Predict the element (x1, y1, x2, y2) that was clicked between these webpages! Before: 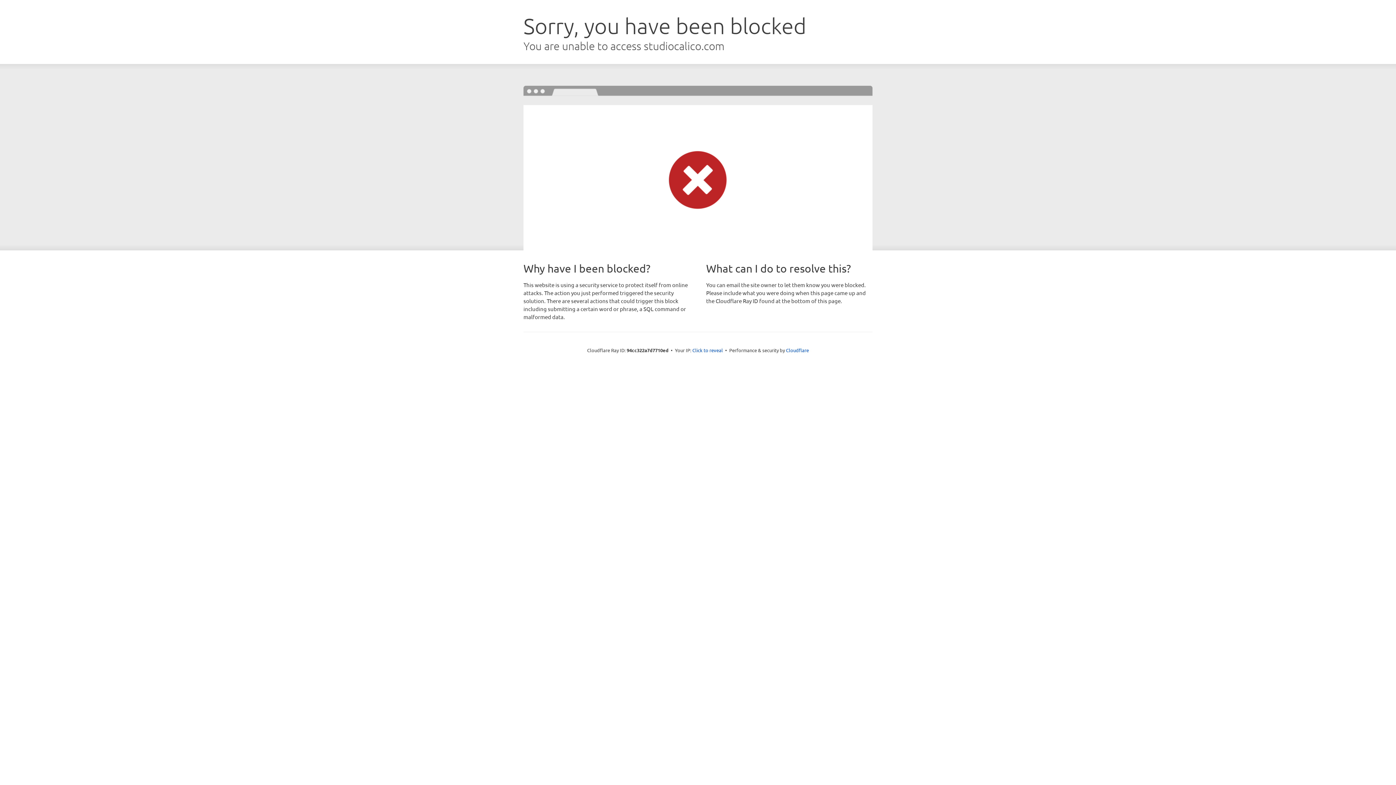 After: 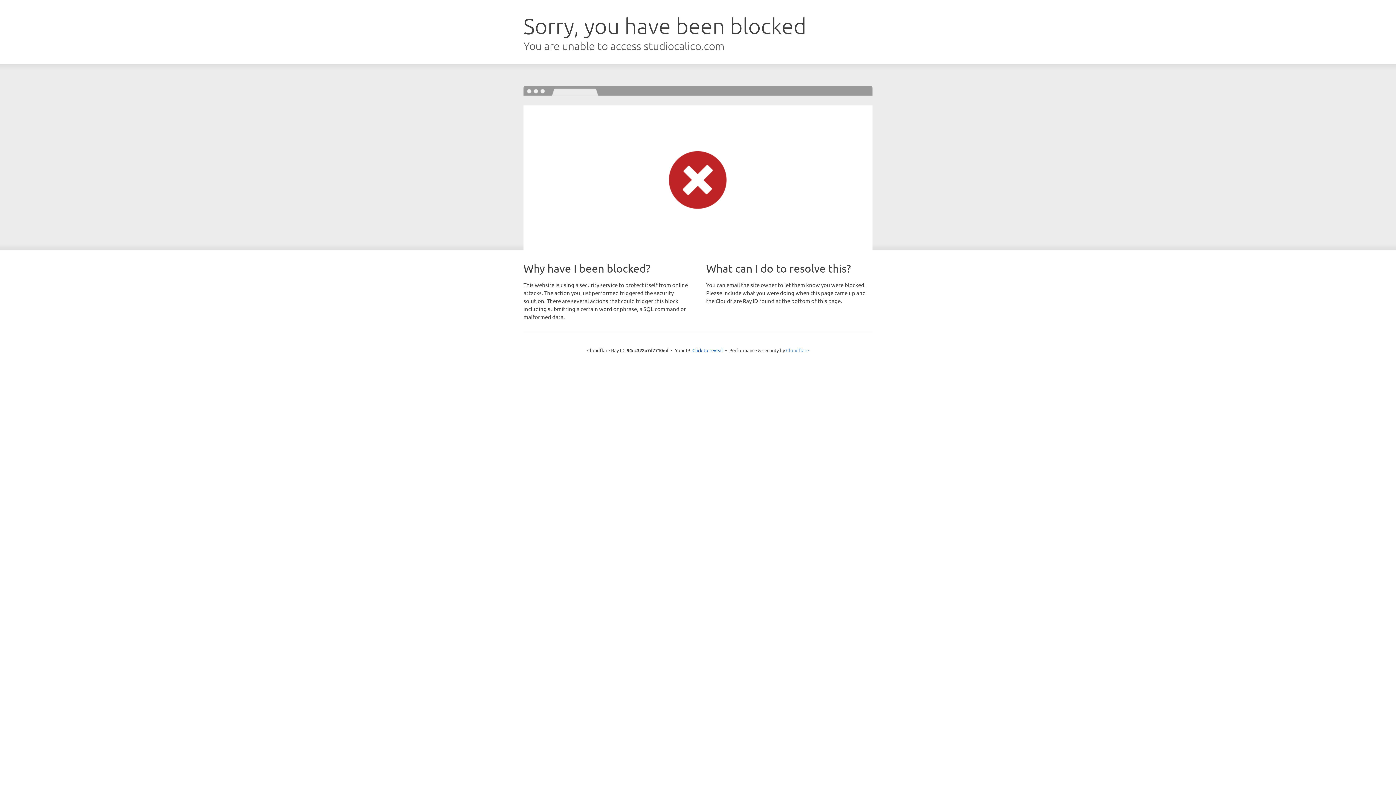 Action: label: Cloudflare bbox: (786, 347, 809, 353)